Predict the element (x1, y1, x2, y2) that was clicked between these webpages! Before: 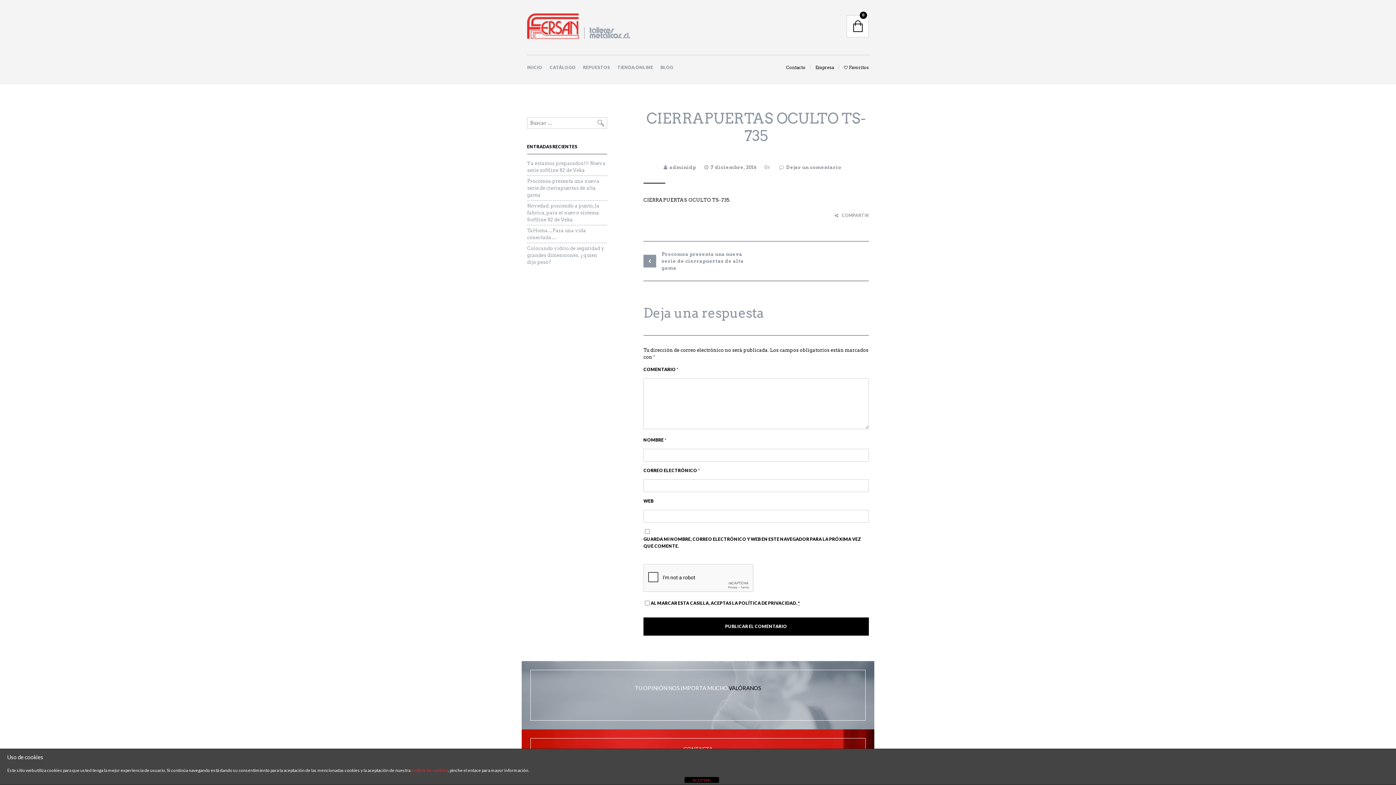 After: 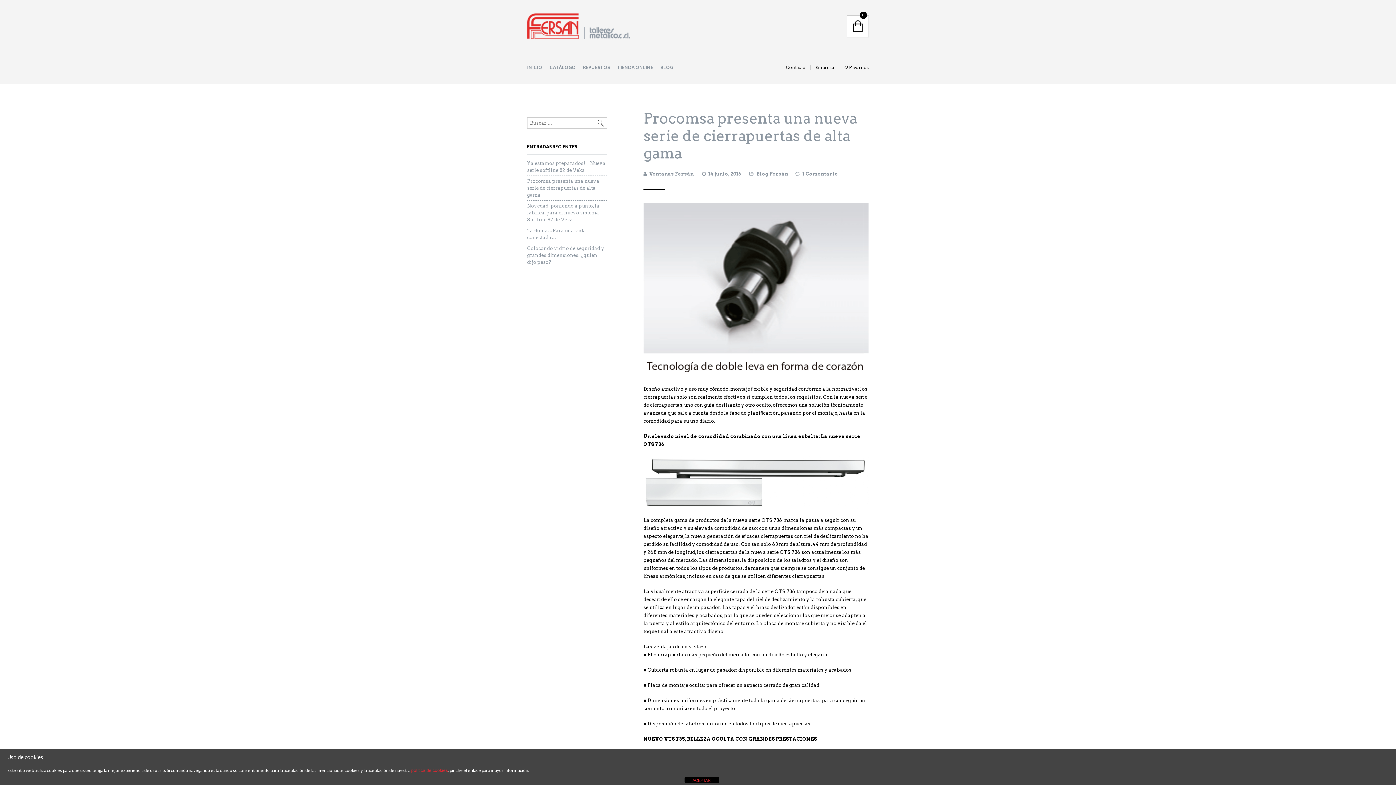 Action: bbox: (527, 178, 599, 197) label: Procomsa presenta una nueva serie de cierrapuertas de alta gama